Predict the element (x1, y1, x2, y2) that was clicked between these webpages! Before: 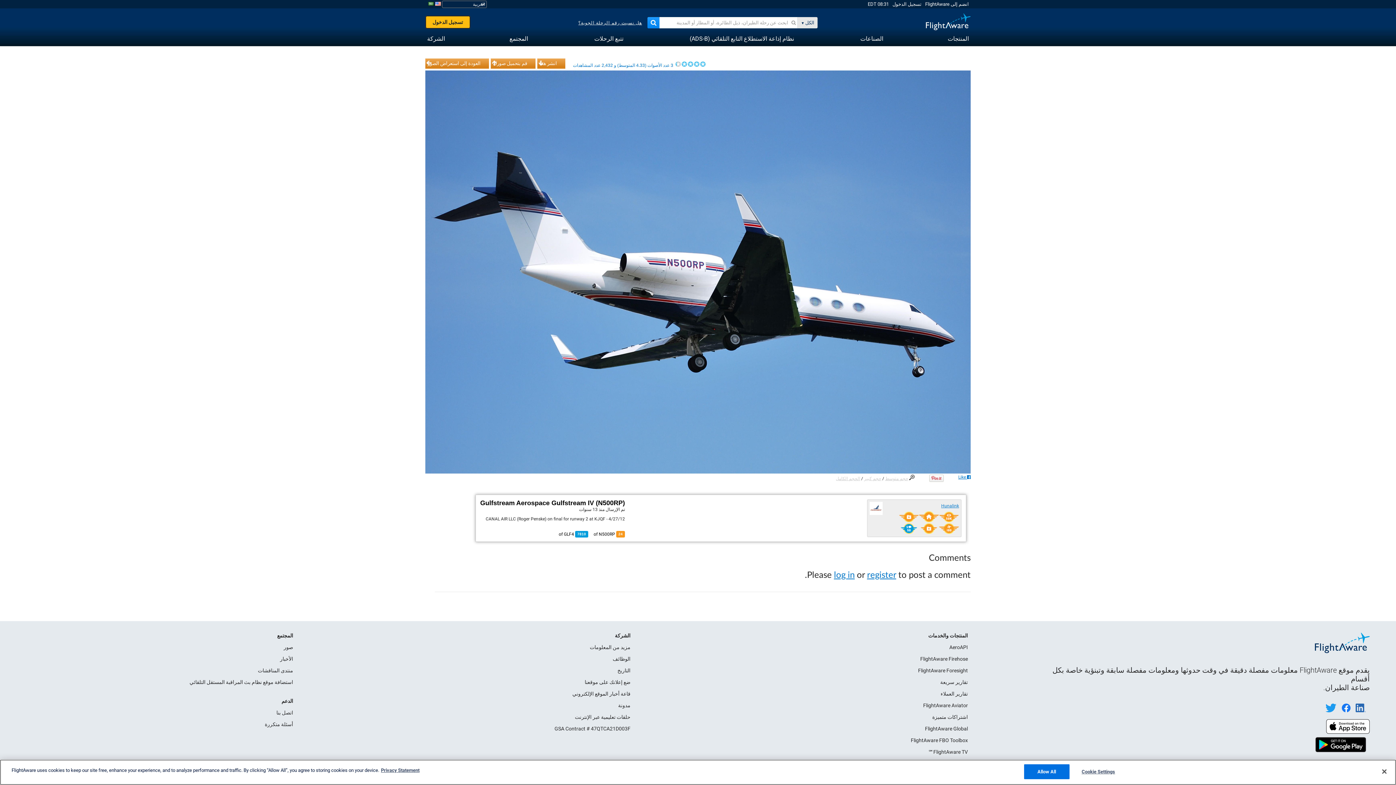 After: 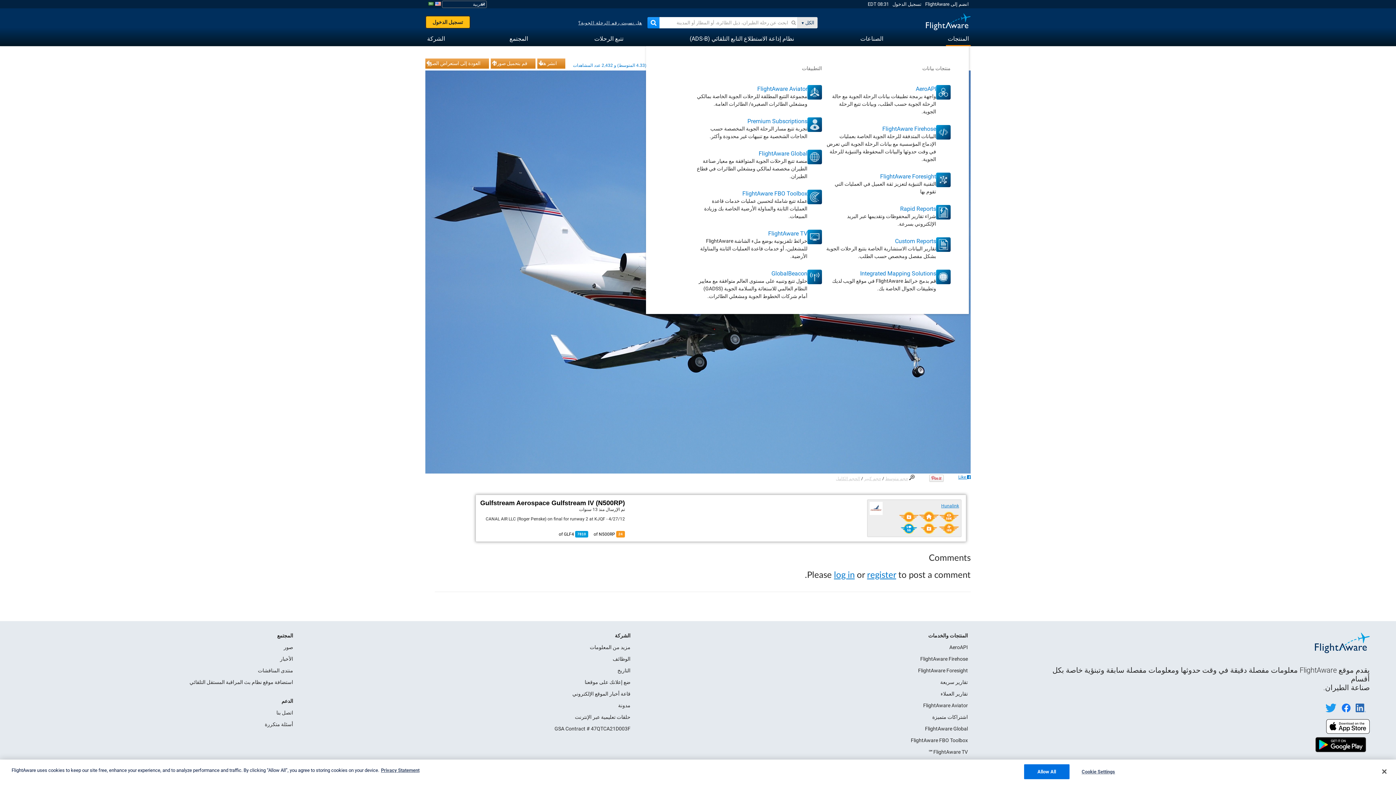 Action: bbox: (948, 31, 969, 45) label: المنتجات